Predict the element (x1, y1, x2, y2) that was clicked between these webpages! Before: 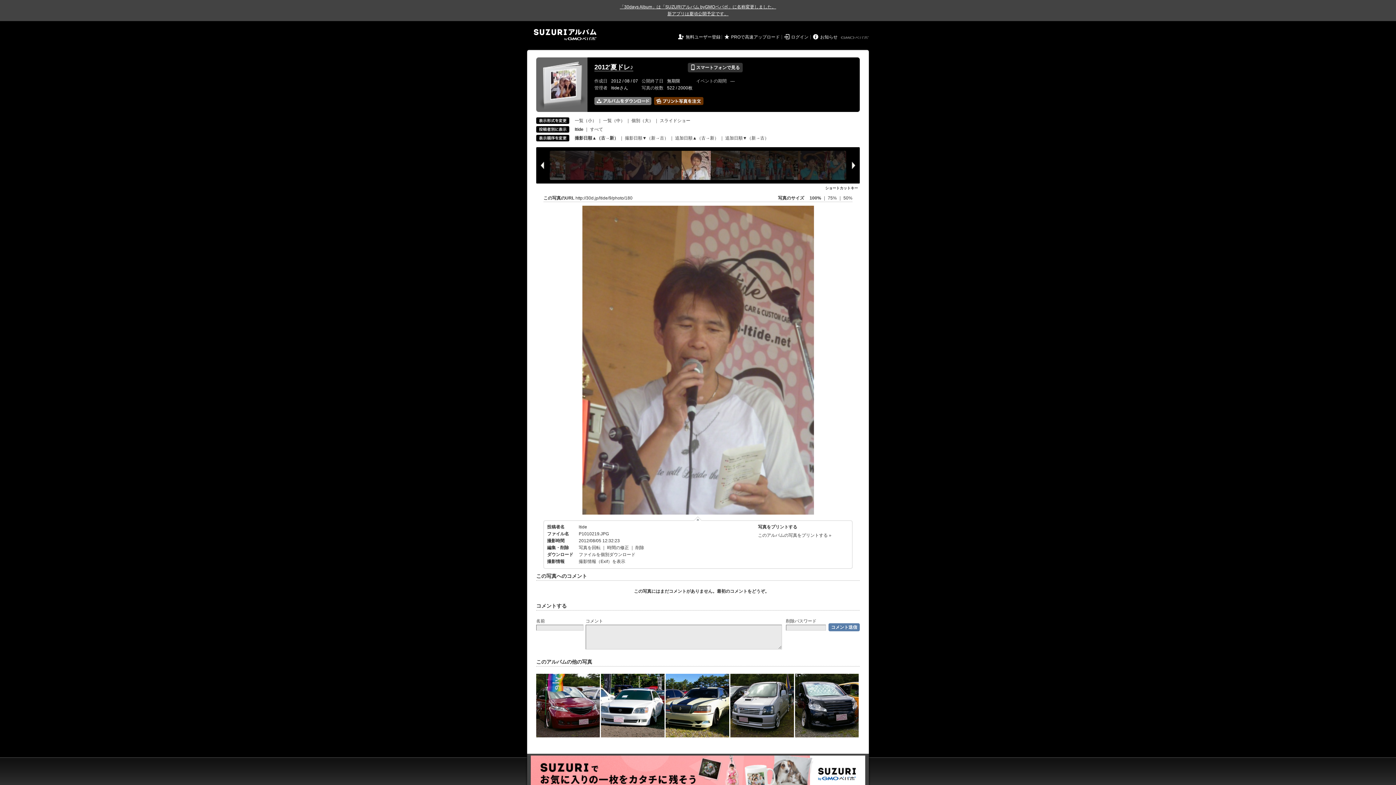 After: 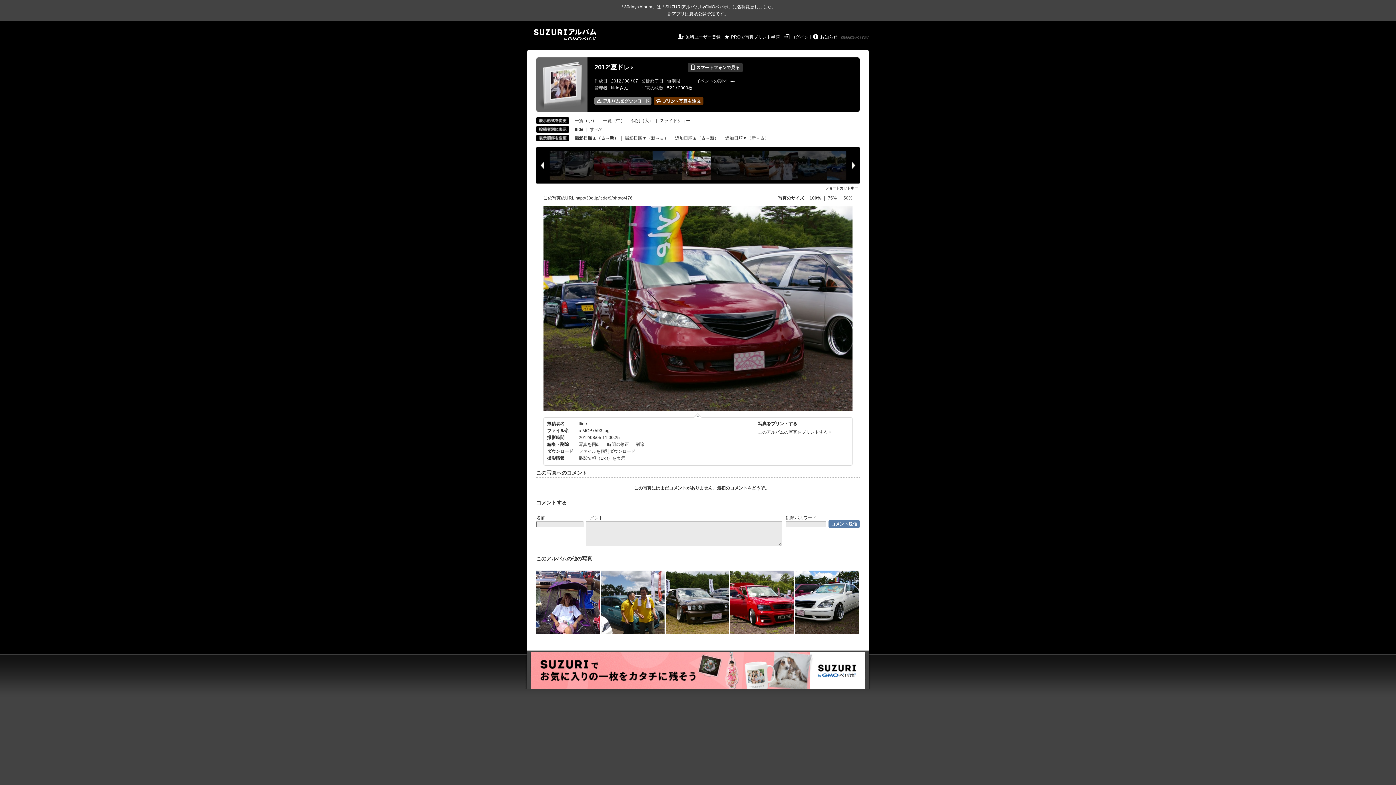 Action: bbox: (536, 674, 600, 737)